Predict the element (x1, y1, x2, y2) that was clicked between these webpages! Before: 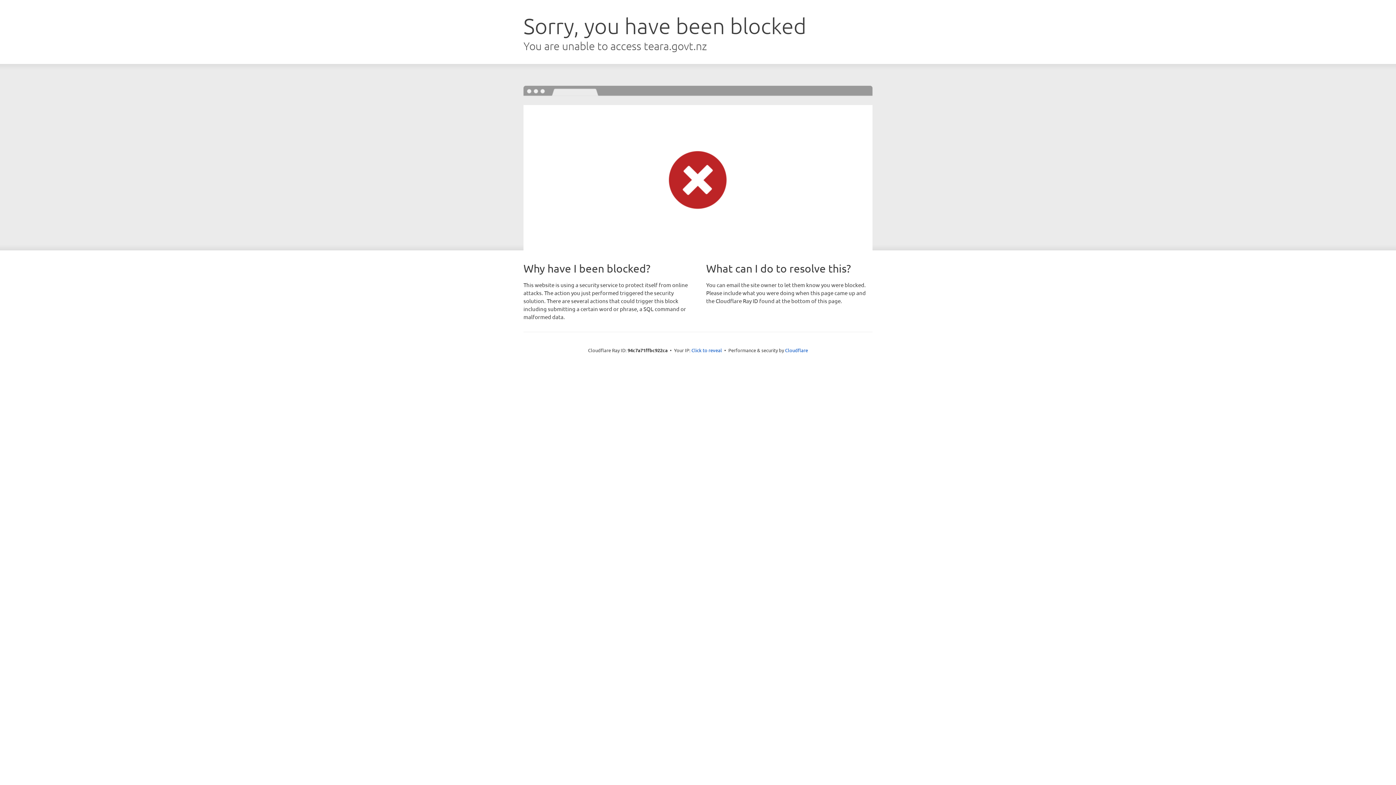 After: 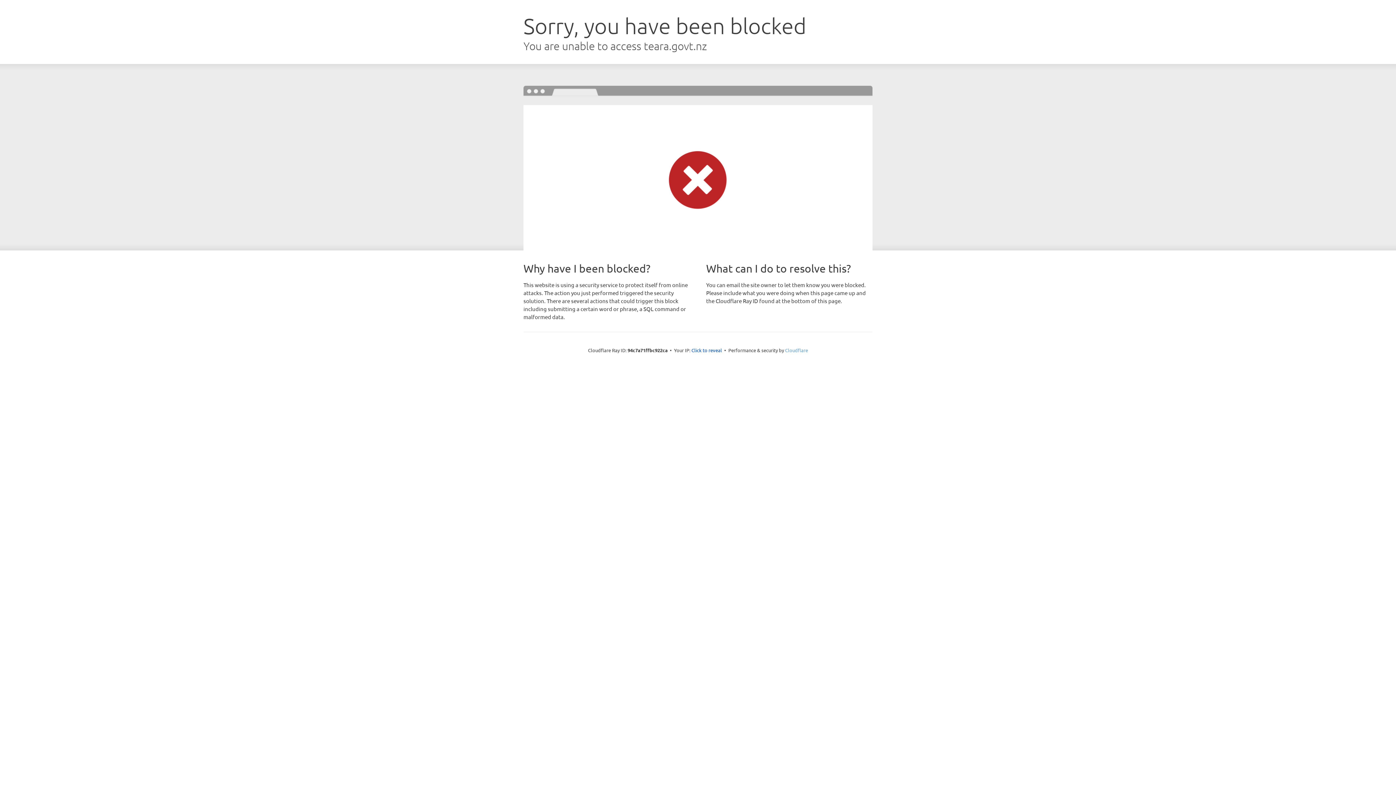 Action: label: Cloudflare bbox: (785, 347, 808, 353)